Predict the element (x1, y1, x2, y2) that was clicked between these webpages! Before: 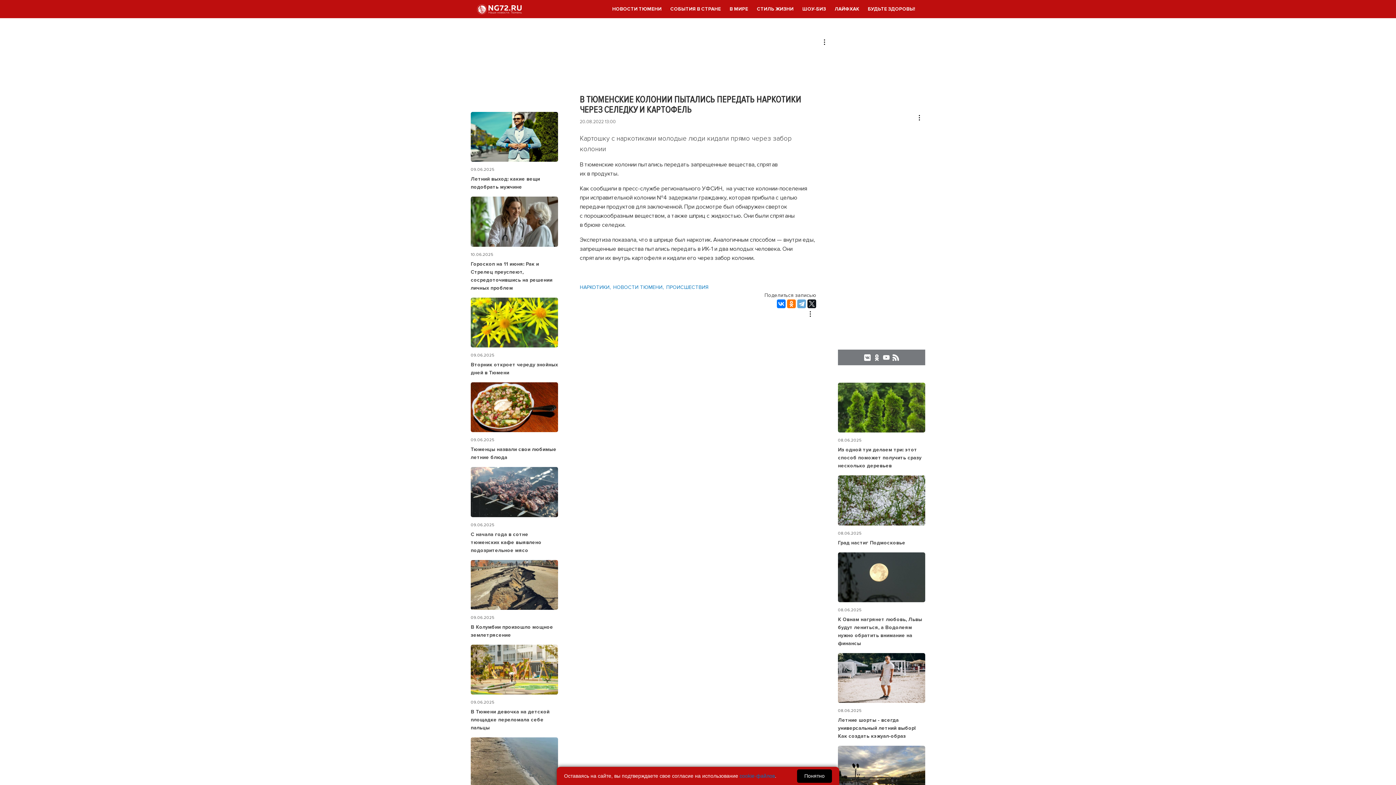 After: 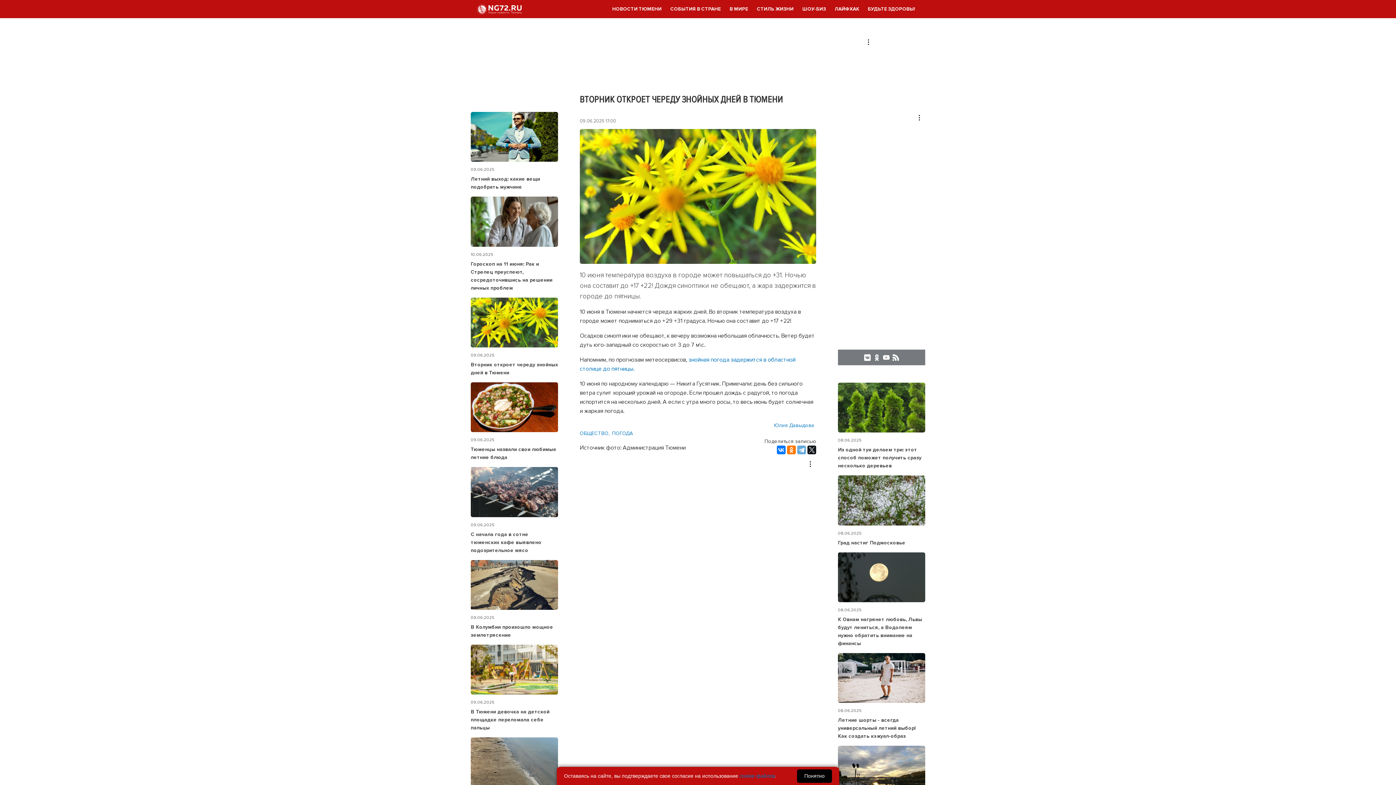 Action: label: Вторник откроет череду знойных дней в Тюмени bbox: (470, 361, 558, 377)